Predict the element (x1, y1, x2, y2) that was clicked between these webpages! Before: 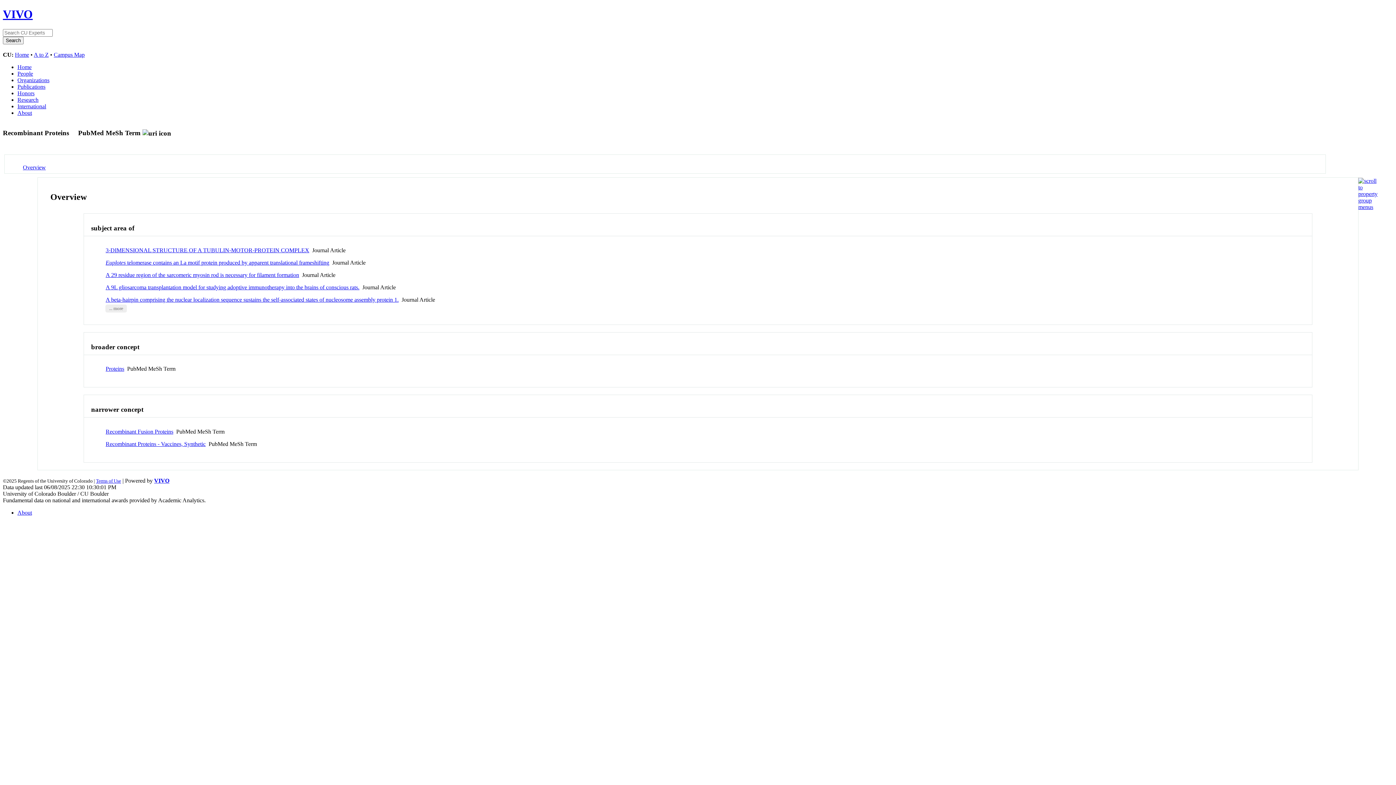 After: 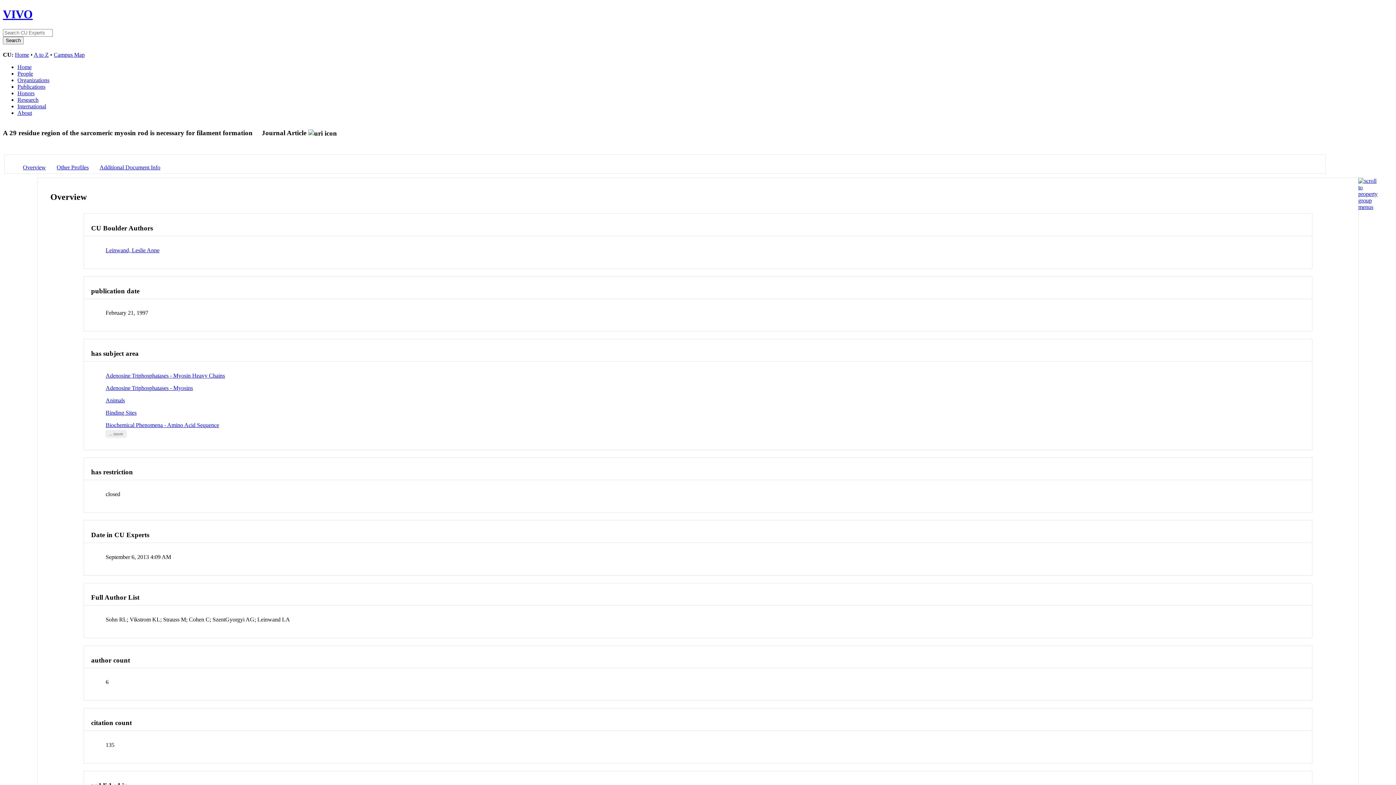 Action: label: A 29 residue region of the sarcomeric myosin rod is necessary for filament formation bbox: (105, 271, 299, 278)